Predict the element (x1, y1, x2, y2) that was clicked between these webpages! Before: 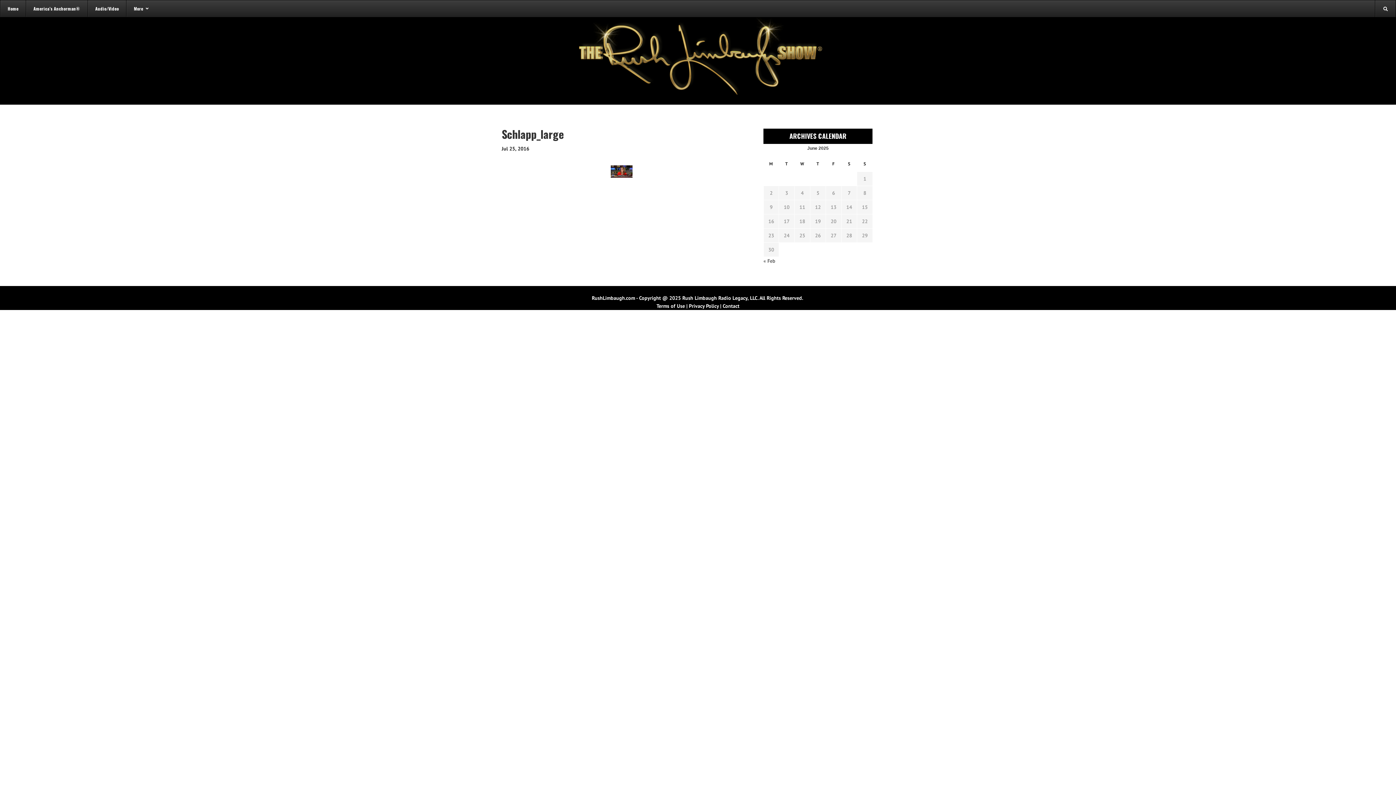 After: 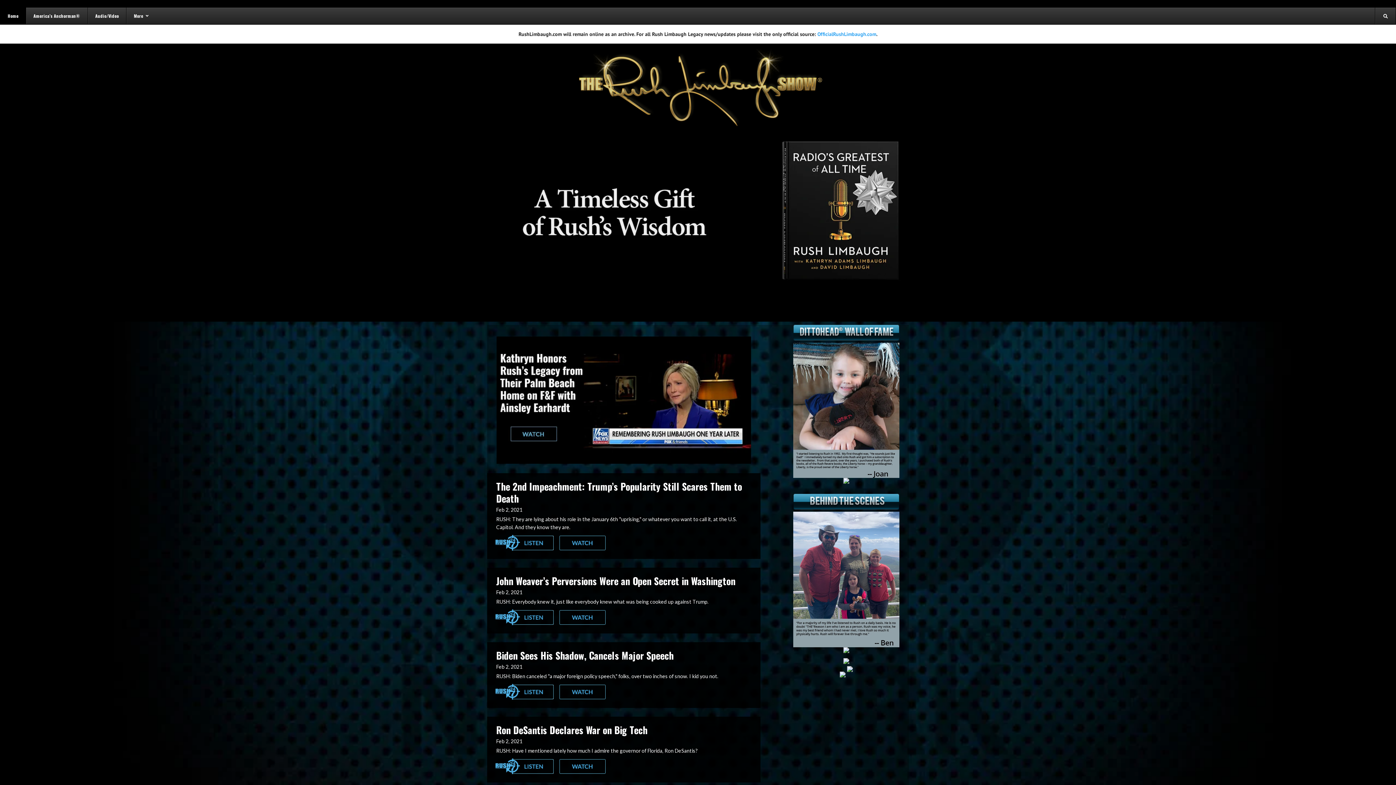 Action: bbox: (567, 56, 829, 62)